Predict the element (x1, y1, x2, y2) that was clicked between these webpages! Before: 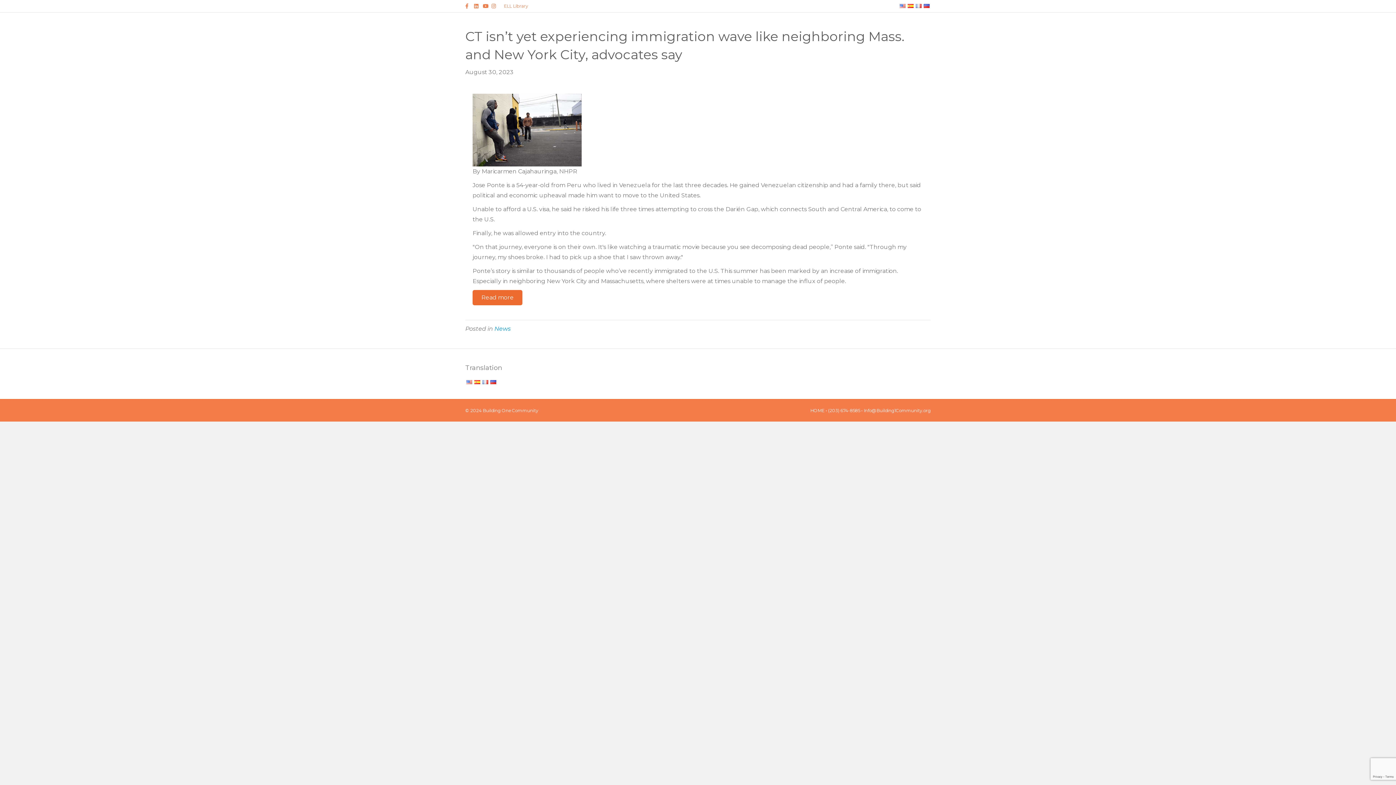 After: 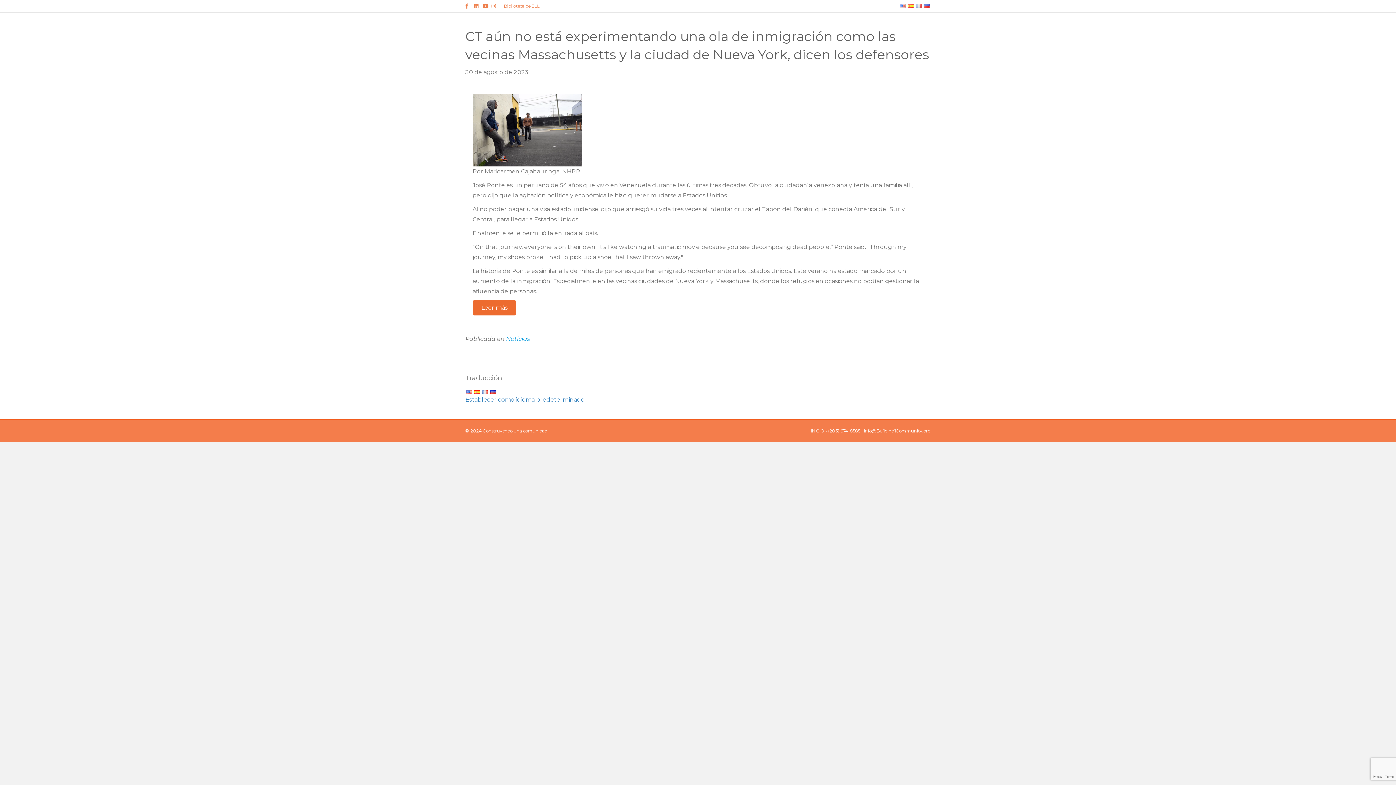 Action: bbox: (473, 378, 481, 385)